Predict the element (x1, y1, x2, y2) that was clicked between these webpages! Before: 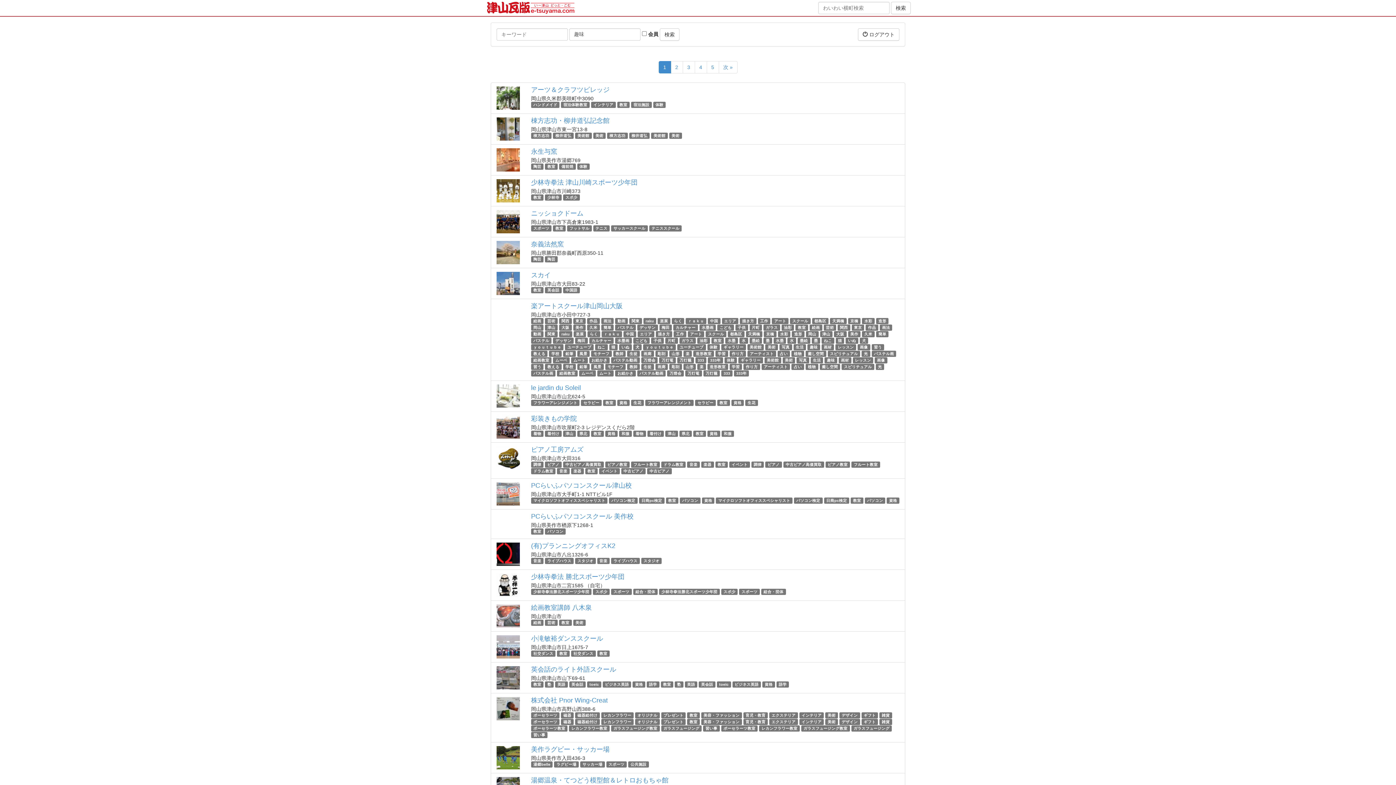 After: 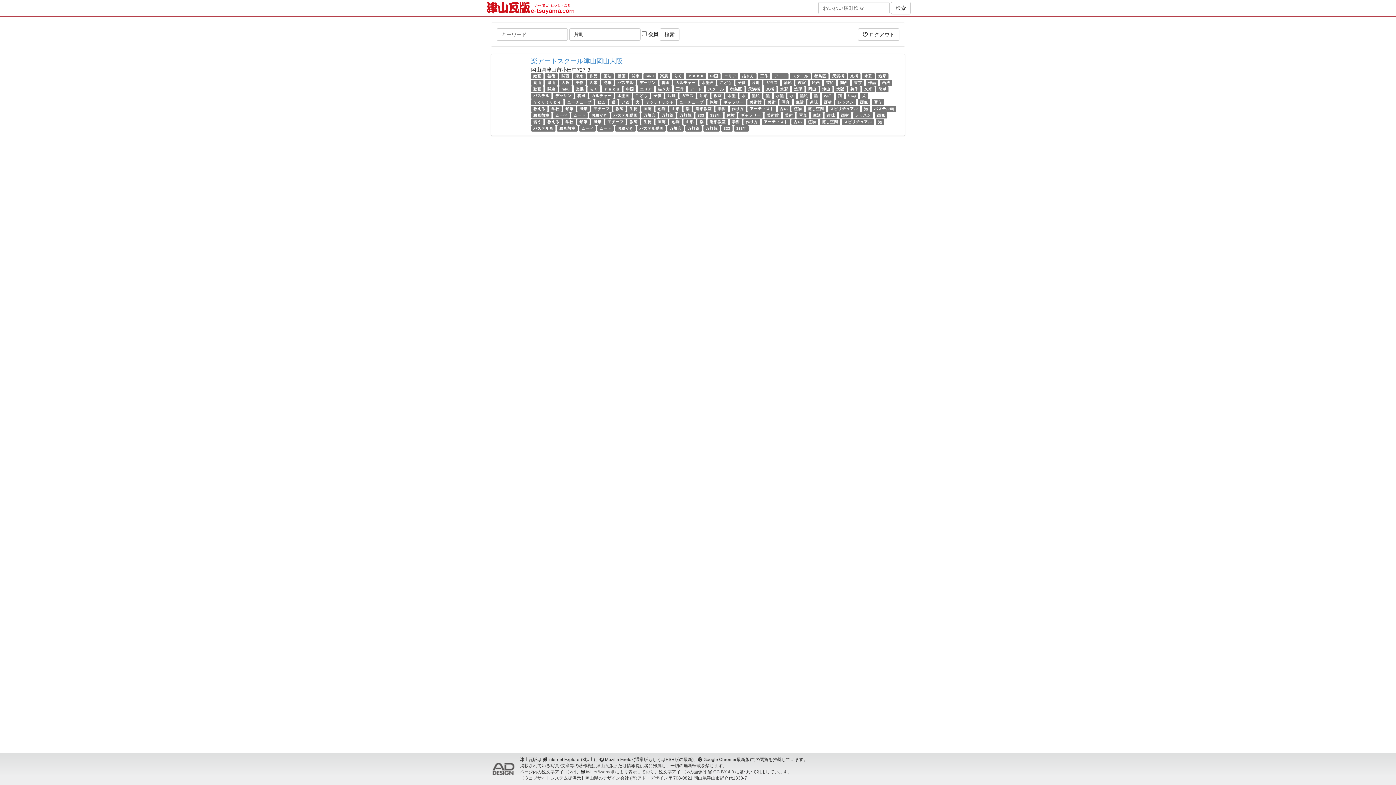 Action: bbox: (751, 325, 759, 329) label: 片町